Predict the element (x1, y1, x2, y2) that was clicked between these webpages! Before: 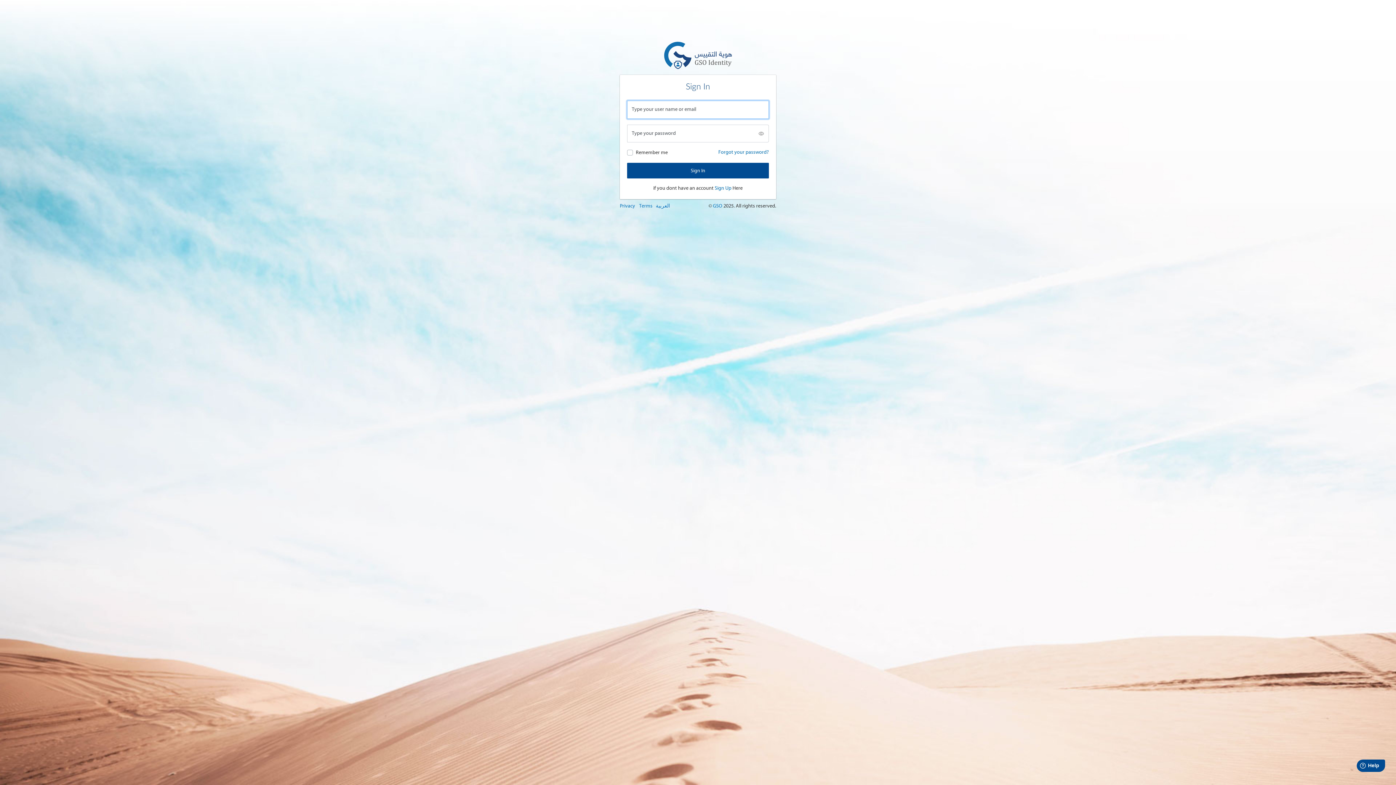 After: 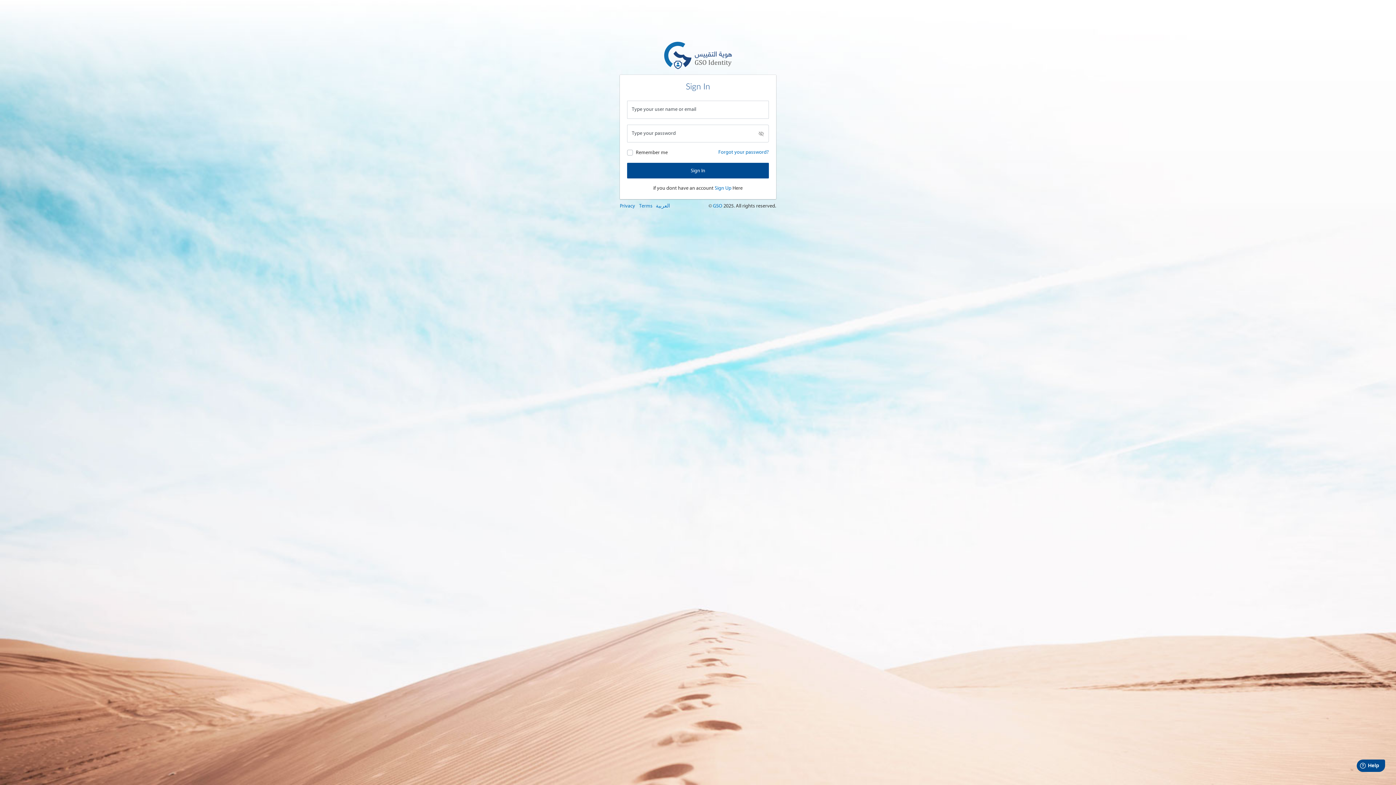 Action: bbox: (754, 124, 769, 142)